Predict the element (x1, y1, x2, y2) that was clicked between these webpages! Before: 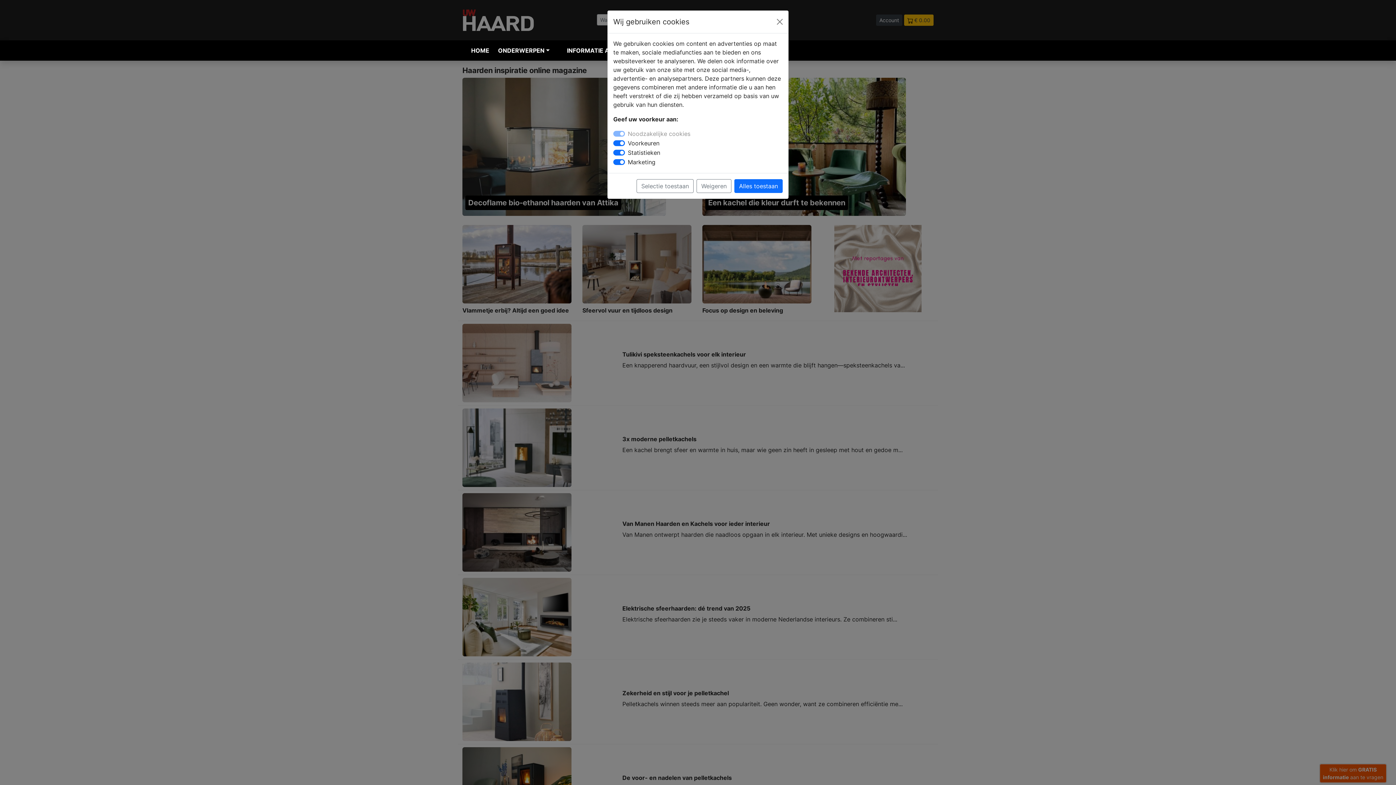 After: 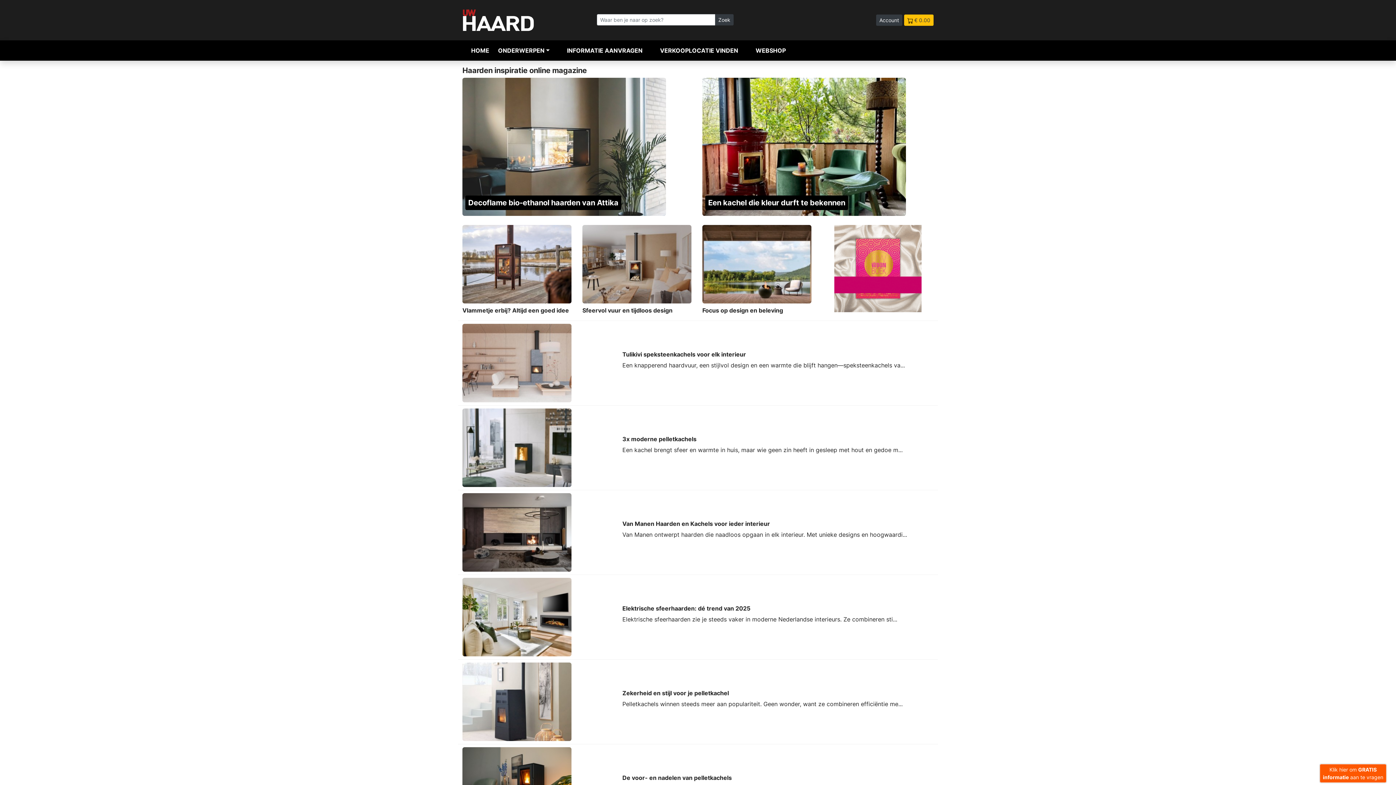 Action: bbox: (774, 16, 785, 27) label: Close